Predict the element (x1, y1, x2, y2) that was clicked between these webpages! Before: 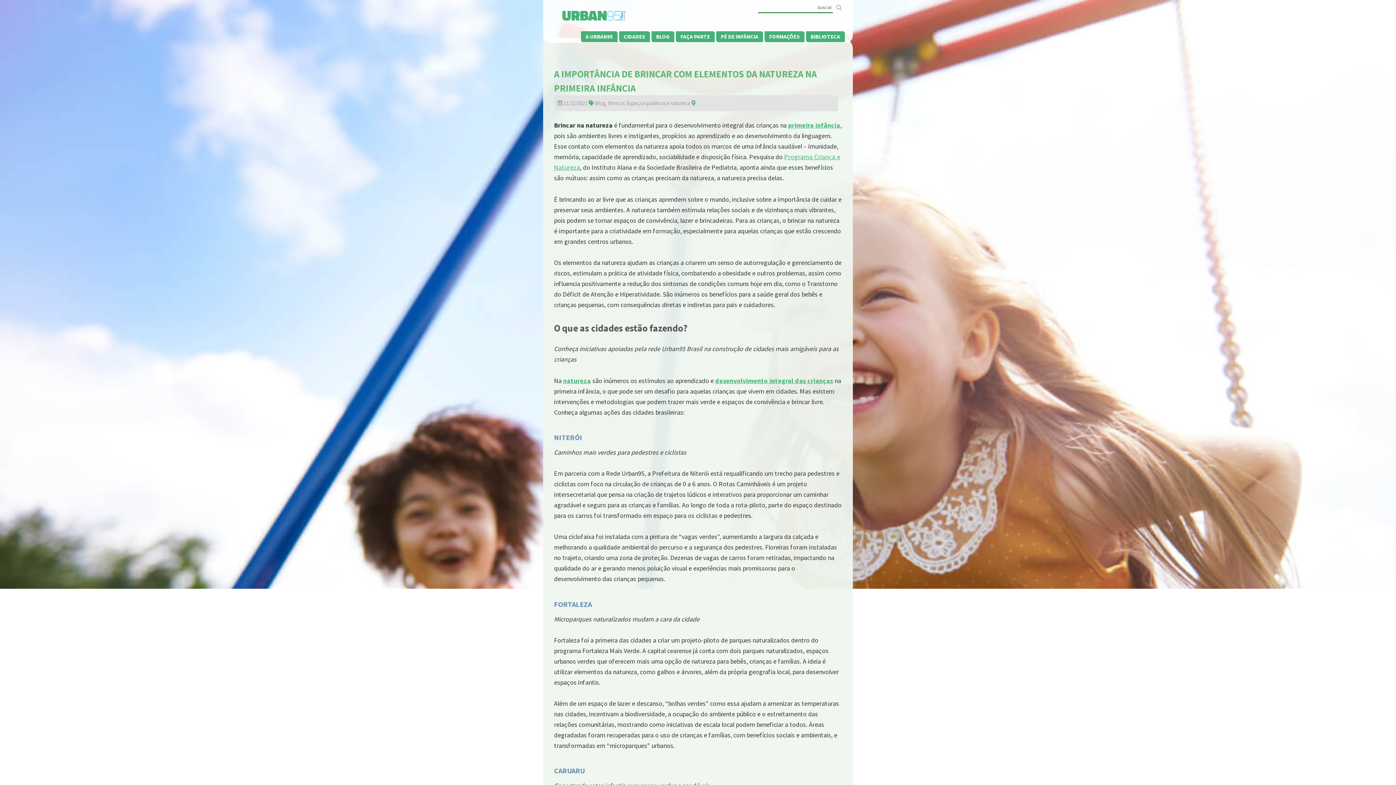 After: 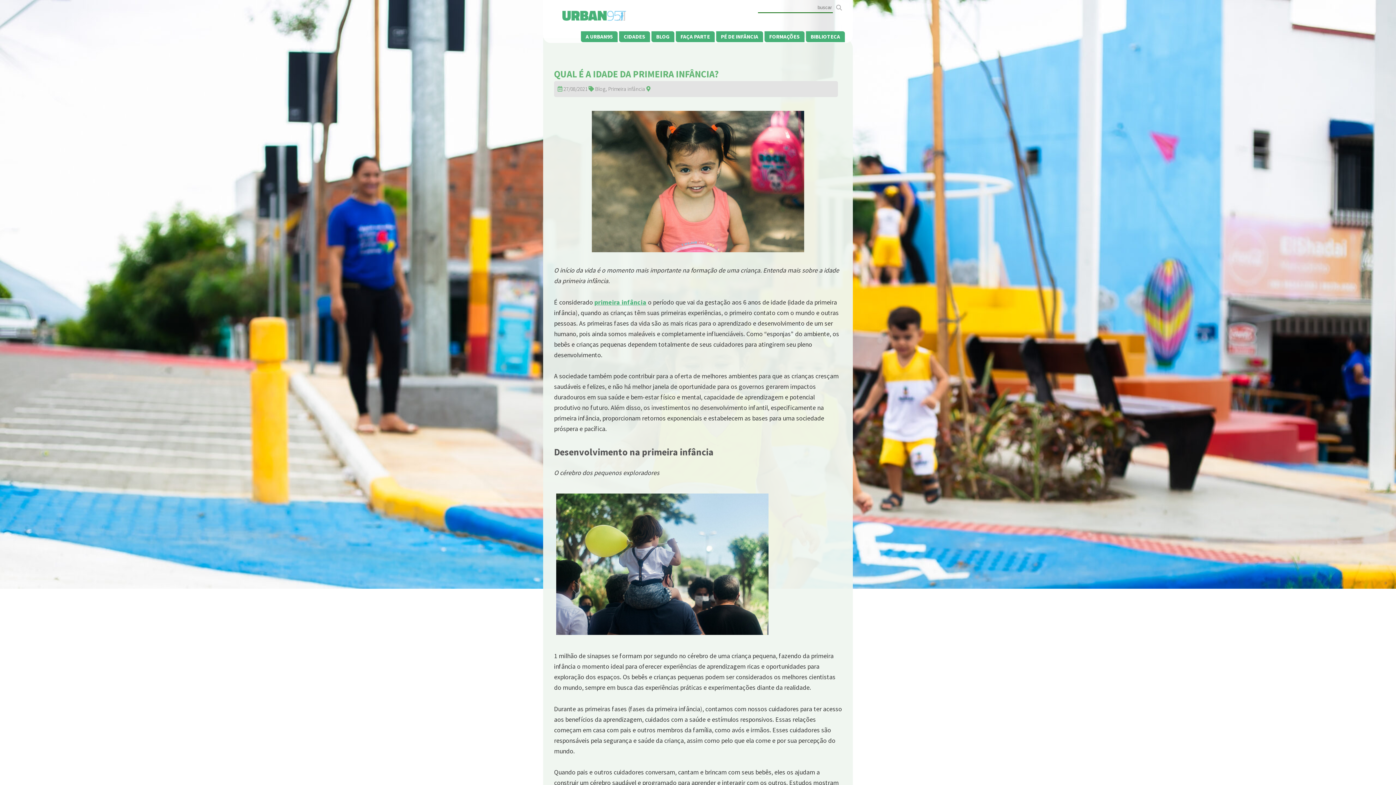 Action: bbox: (788, 121, 840, 129) label: primeira infância